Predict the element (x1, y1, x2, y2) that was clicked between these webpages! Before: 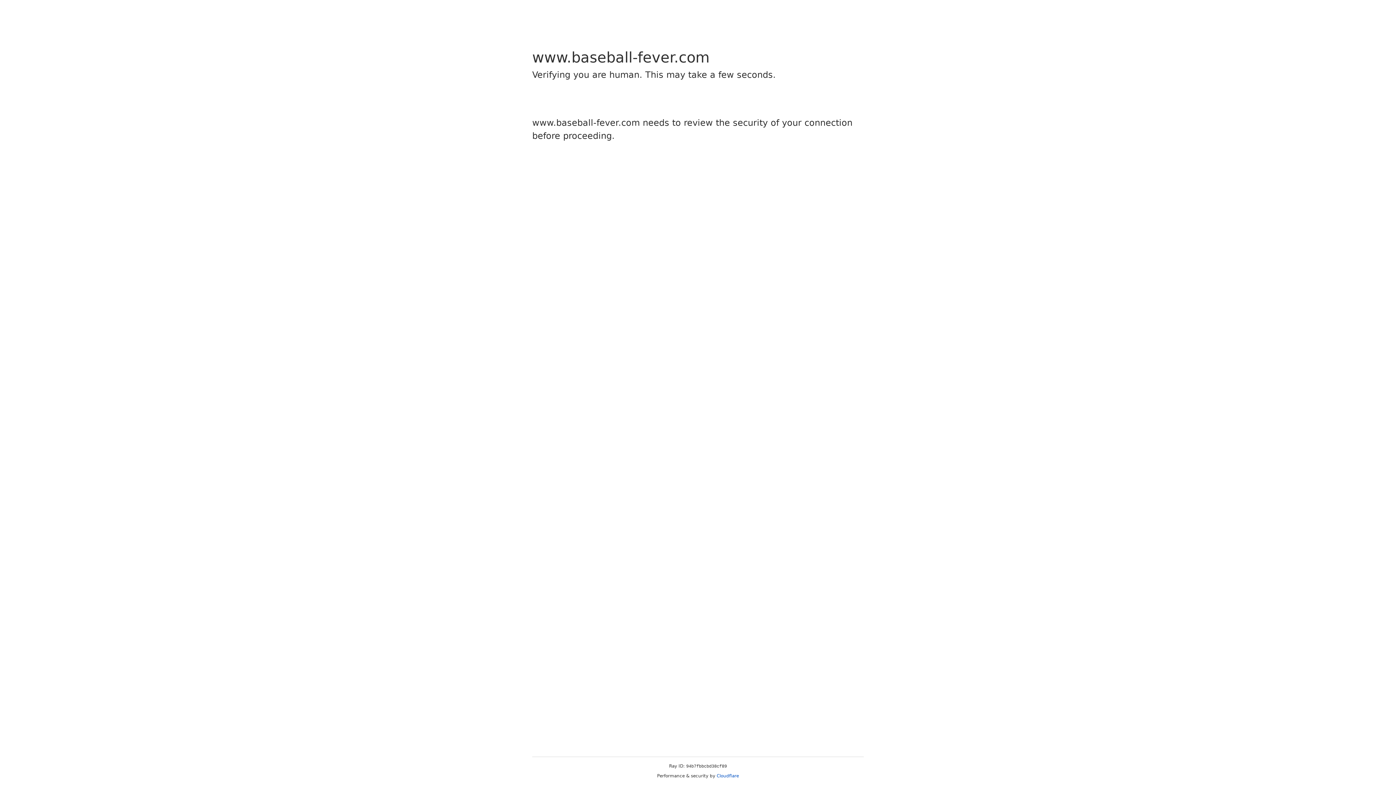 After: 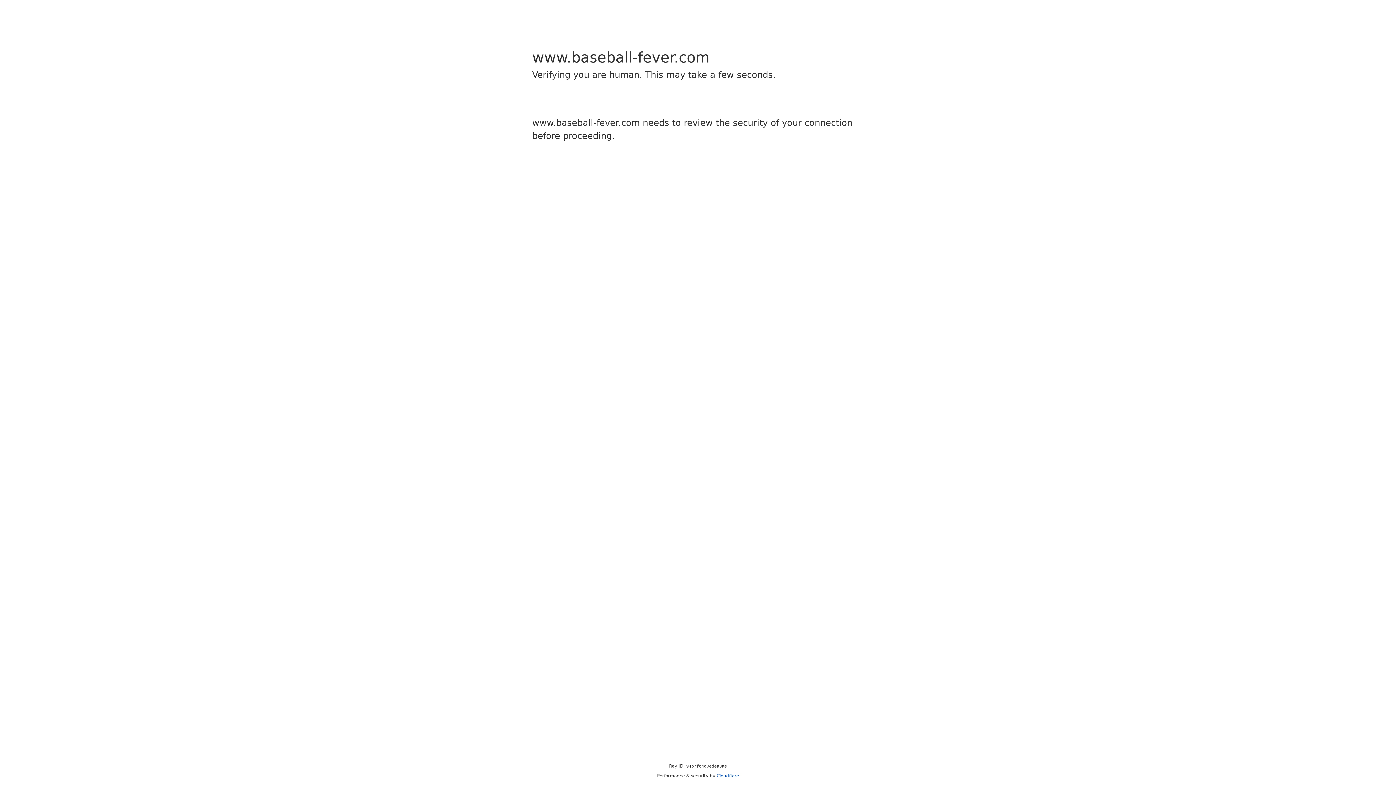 Action: label: Cloudflare bbox: (716, 773, 739, 778)